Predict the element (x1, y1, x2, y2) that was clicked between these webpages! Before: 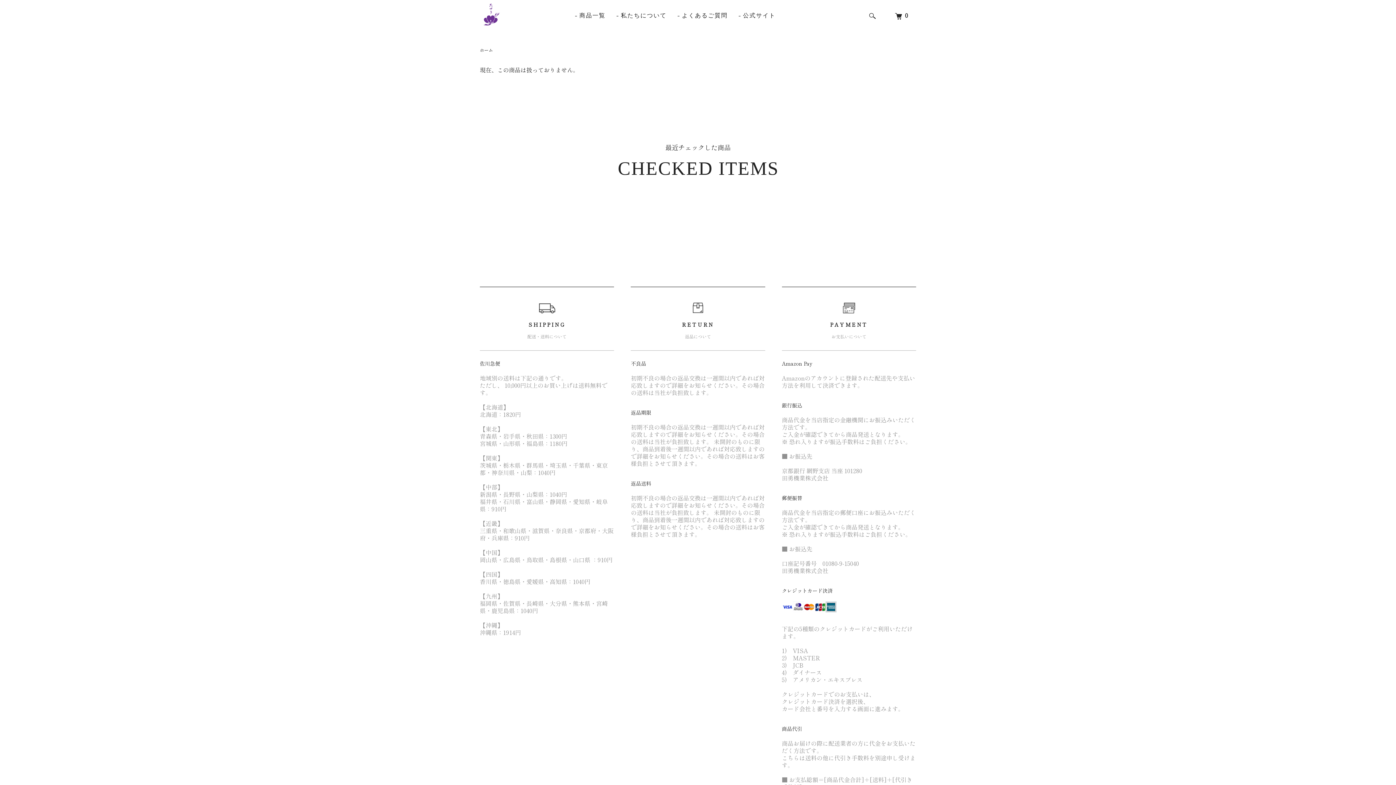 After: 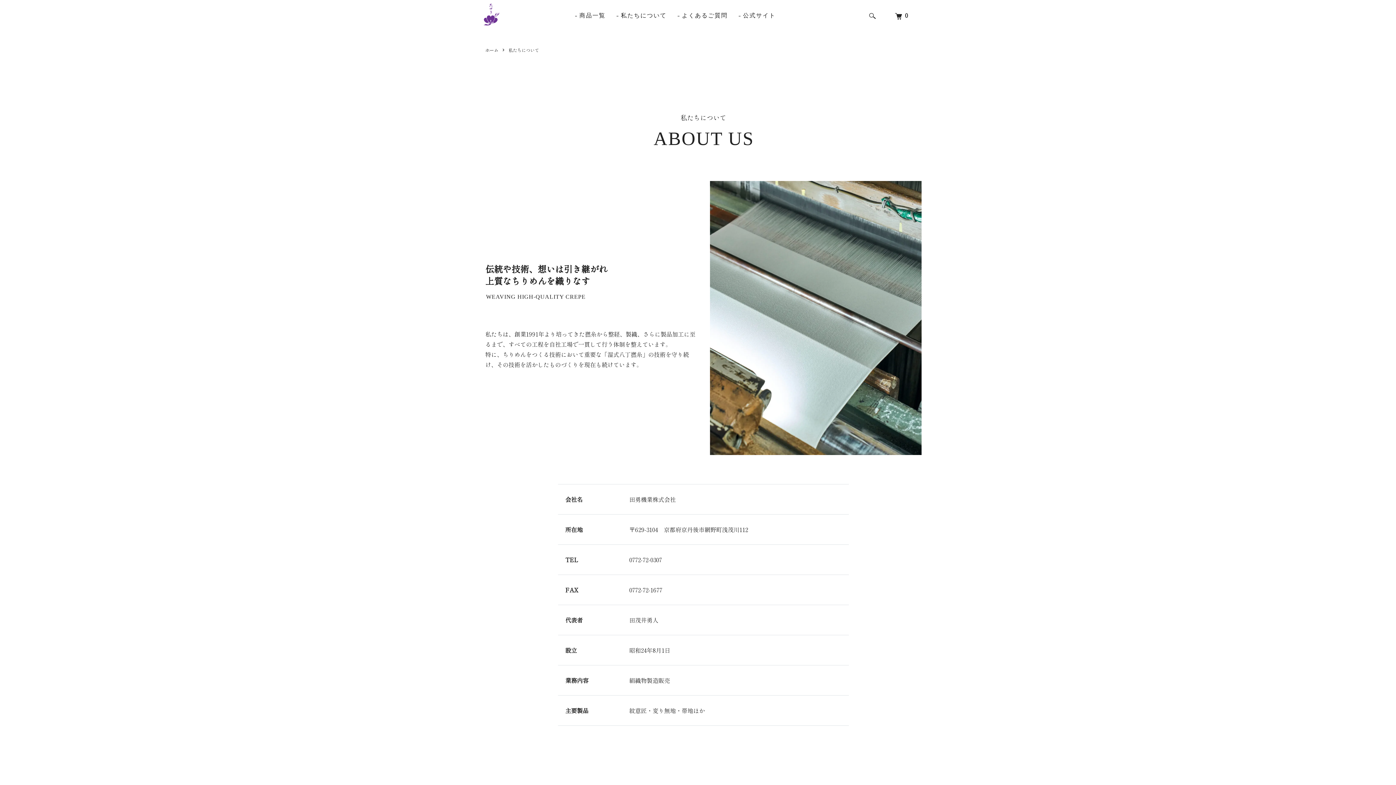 Action: label: 私たちについて bbox: (620, 12, 666, 18)